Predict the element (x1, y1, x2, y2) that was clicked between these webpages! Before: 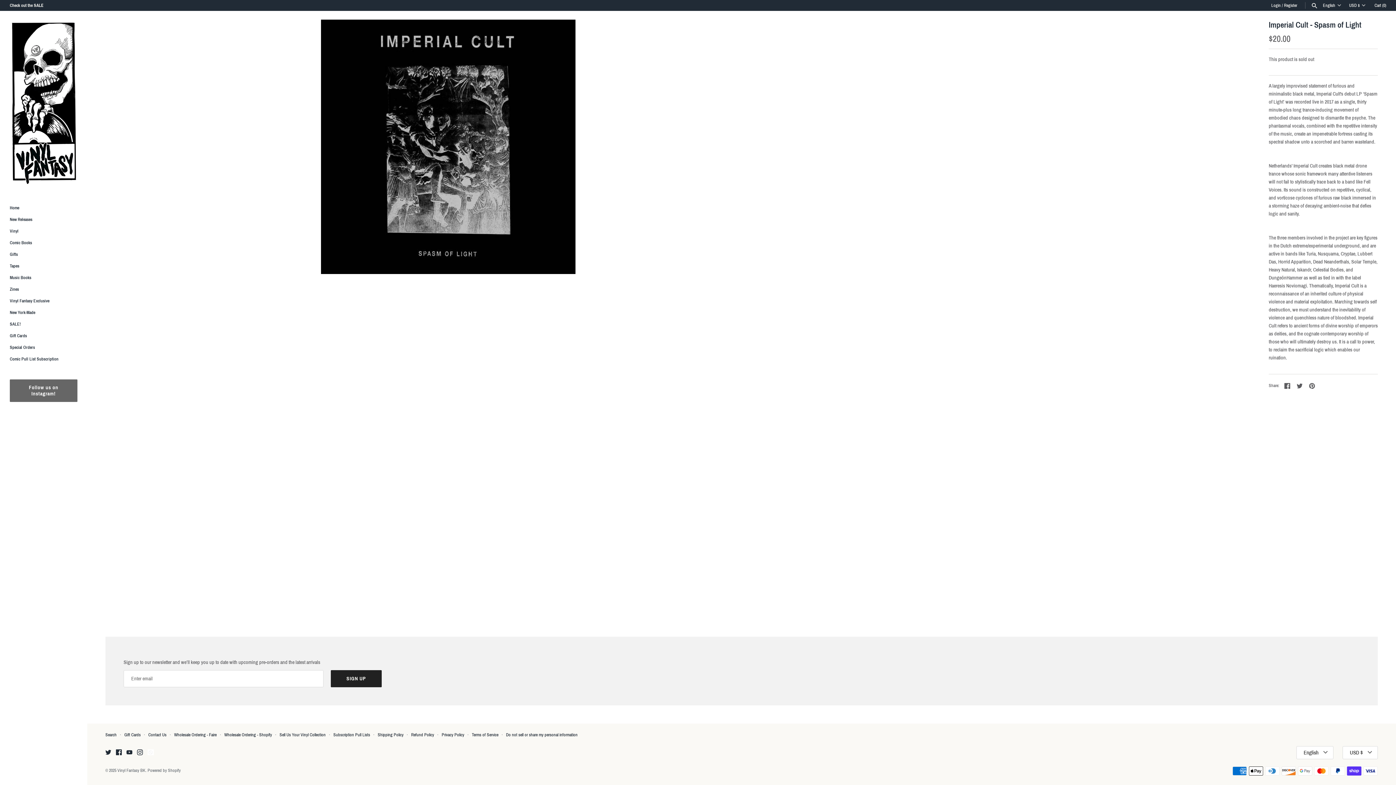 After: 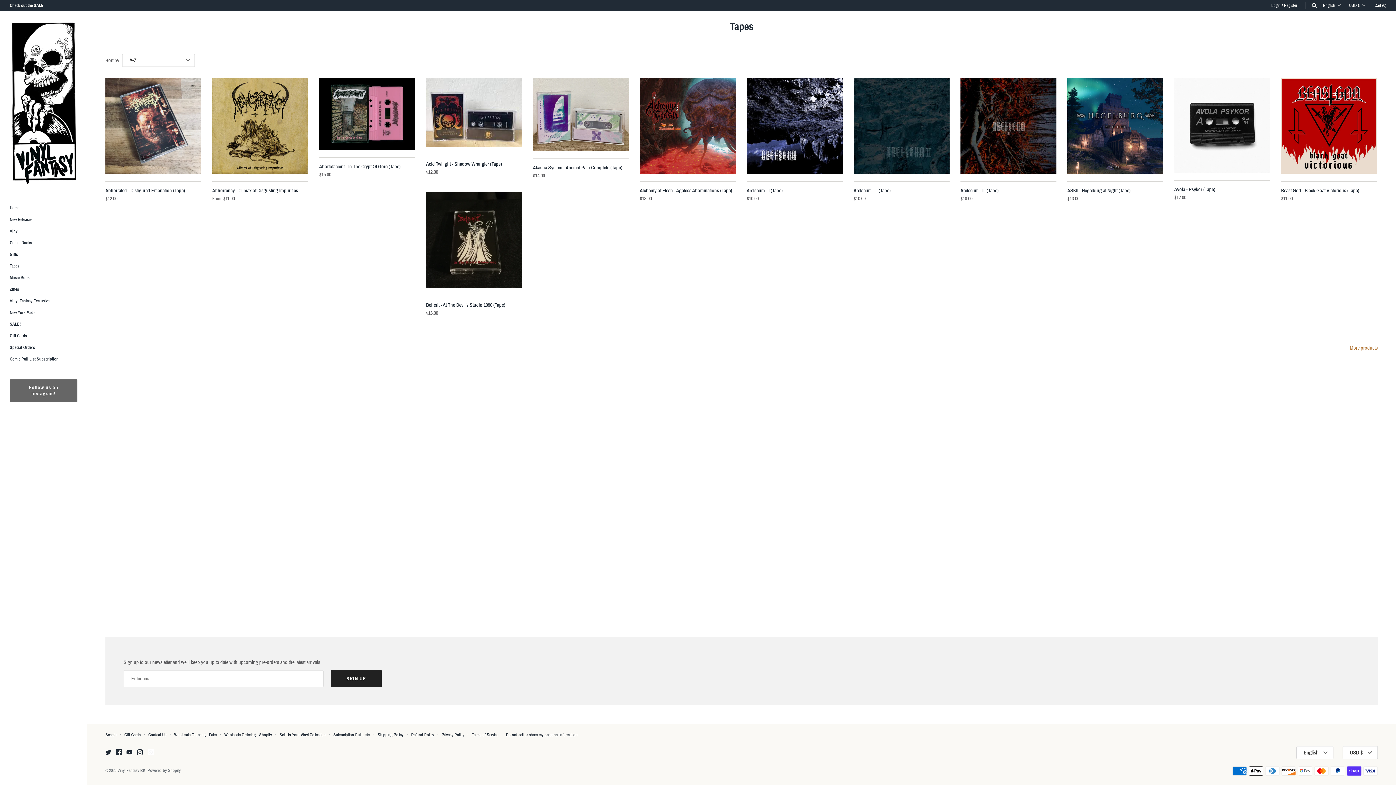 Action: bbox: (9, 260, 77, 272) label: Tapes